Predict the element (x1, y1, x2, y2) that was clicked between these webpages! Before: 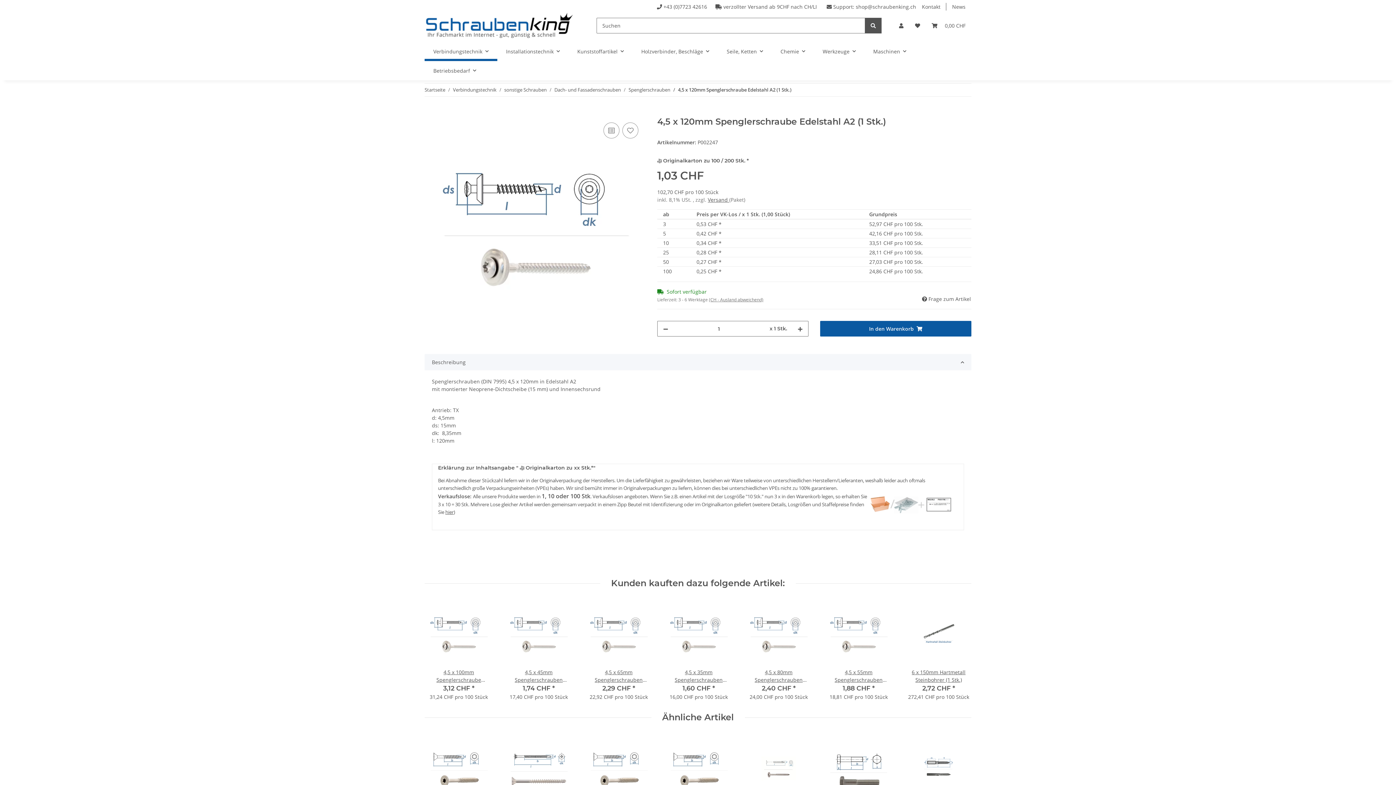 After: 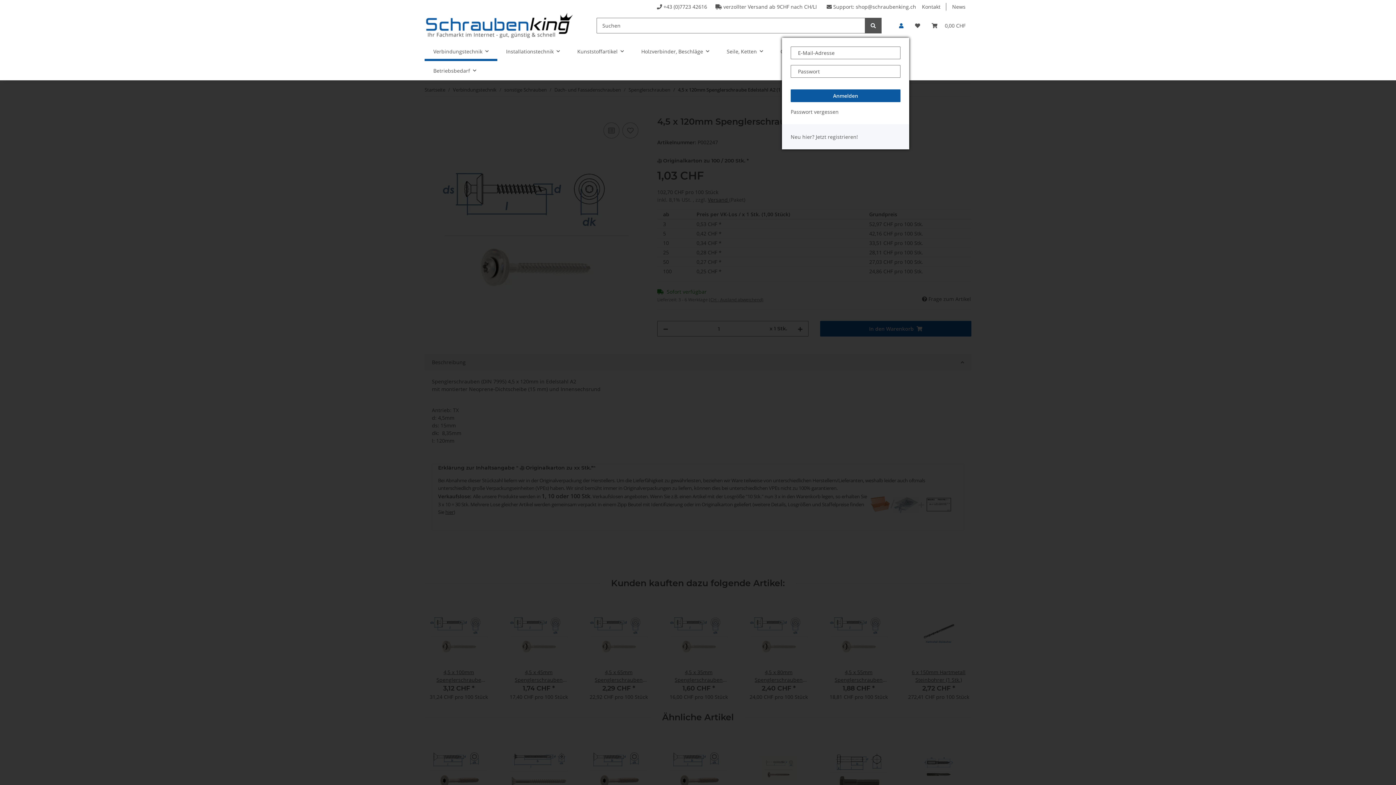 Action: label: Mein Konto bbox: (893, 12, 909, 38)